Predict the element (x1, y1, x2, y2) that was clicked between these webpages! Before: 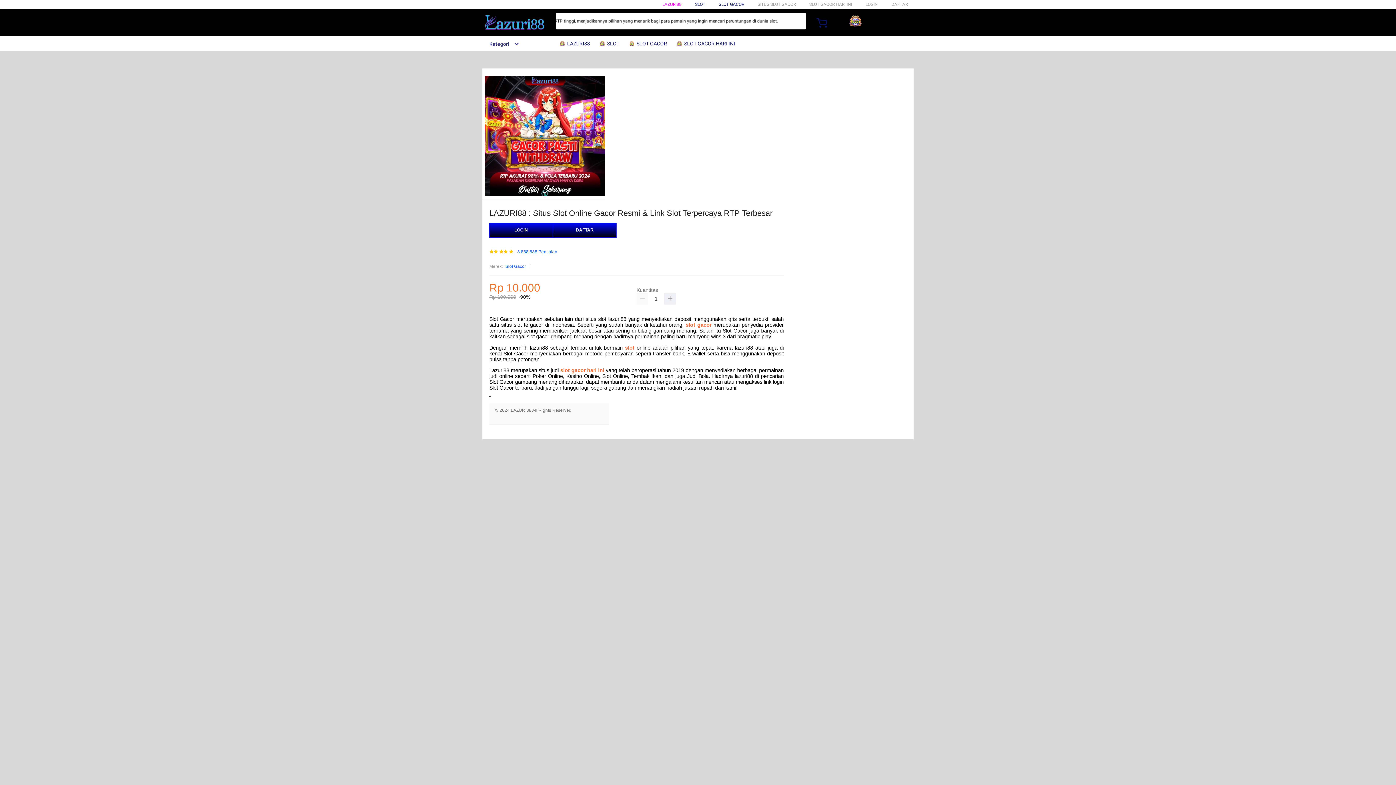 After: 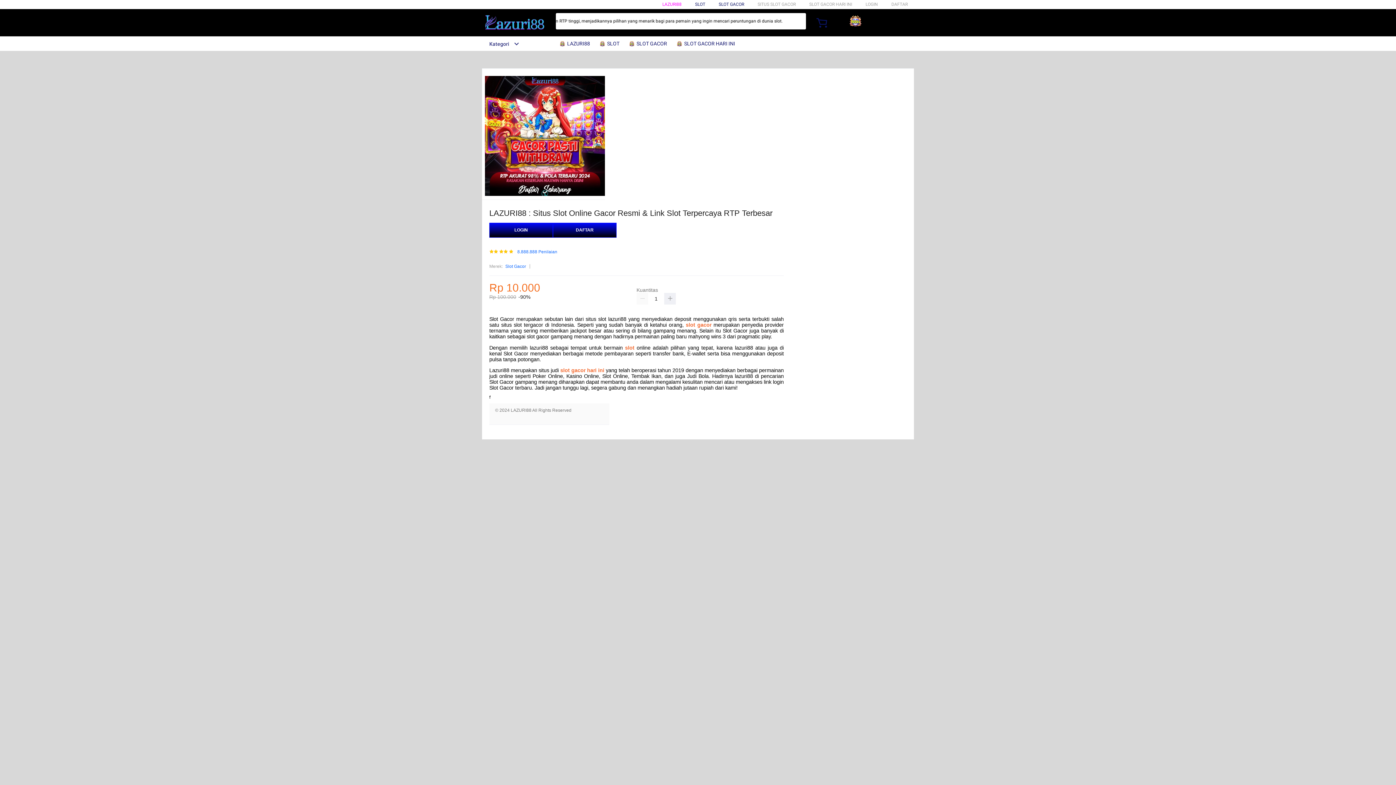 Action: label: Slot Gacor bbox: (505, 263, 526, 270)